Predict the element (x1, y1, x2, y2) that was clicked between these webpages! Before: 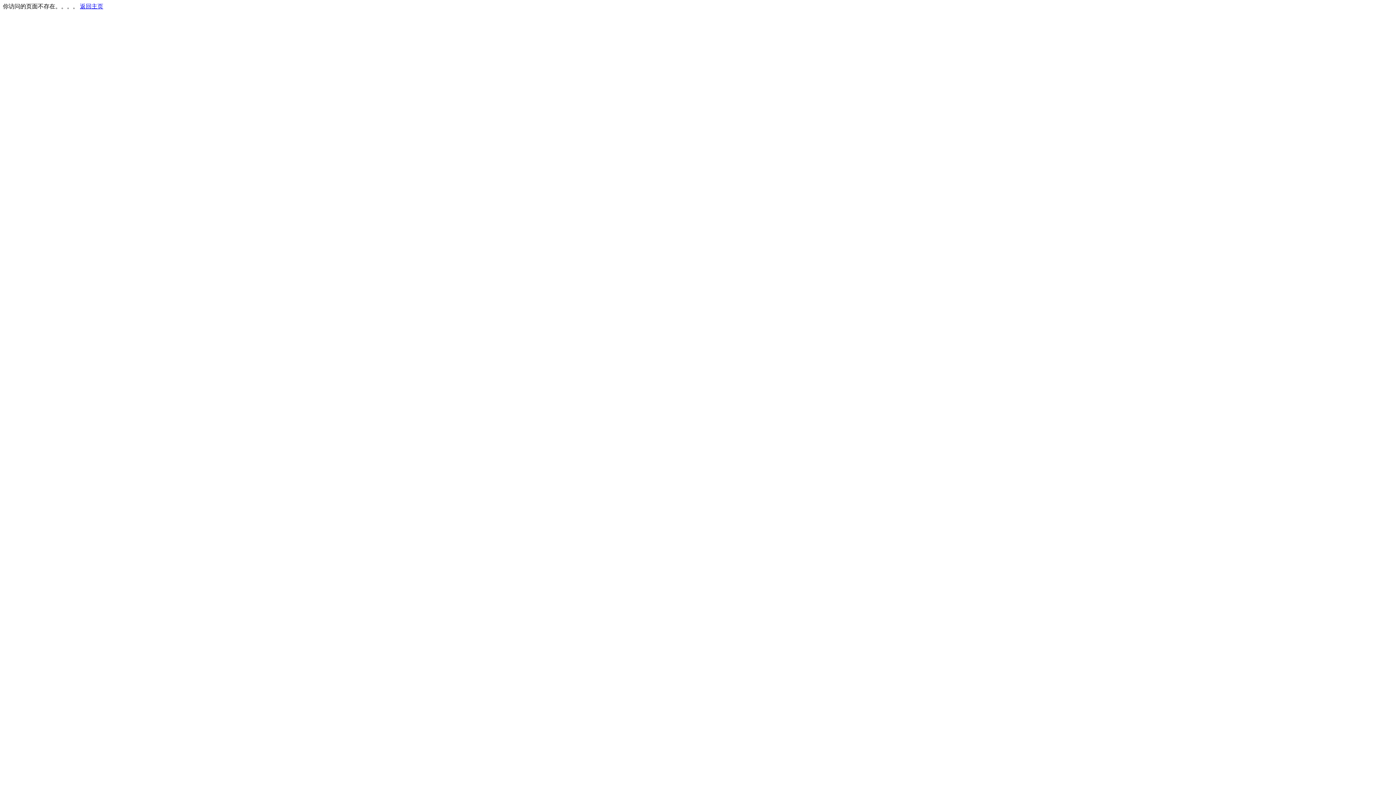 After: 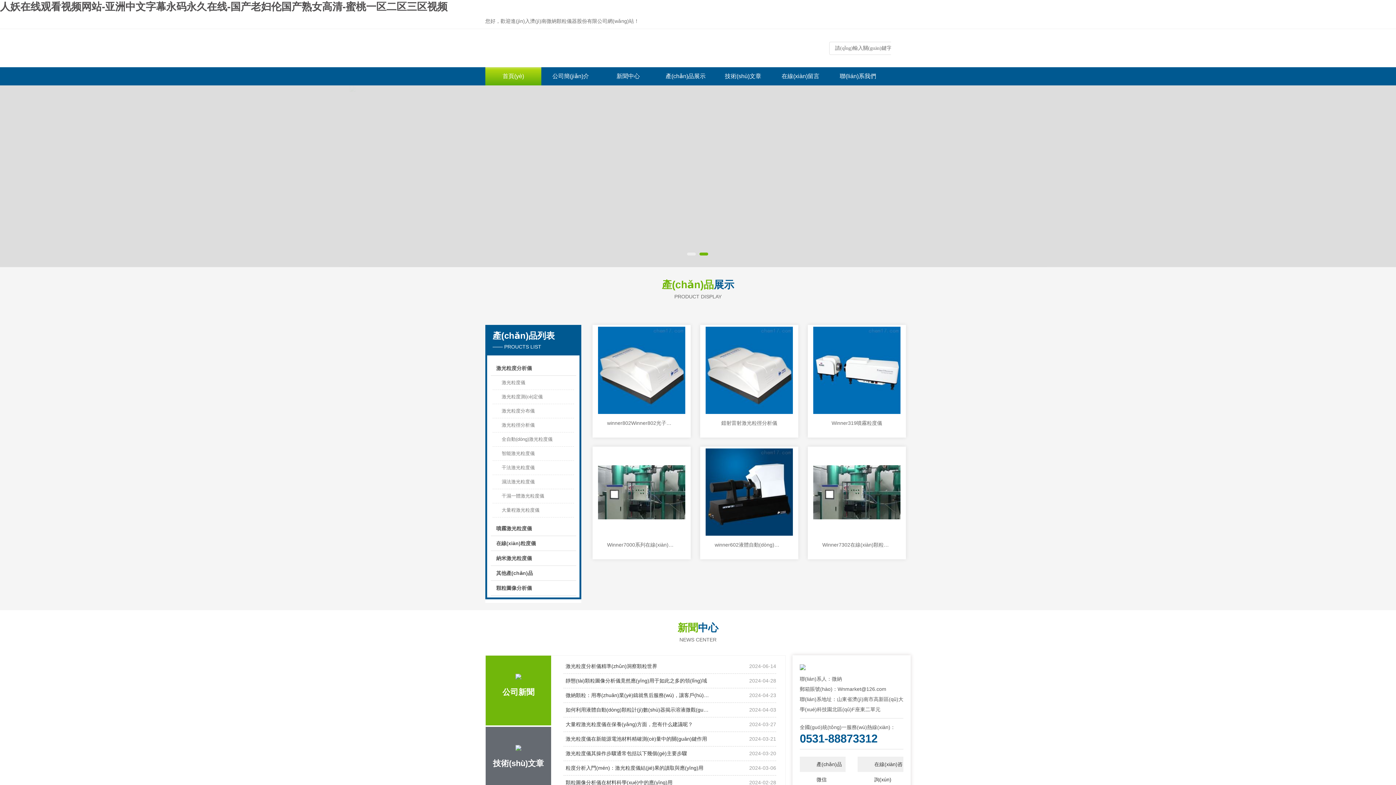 Action: bbox: (80, 3, 103, 9) label: 返回主页